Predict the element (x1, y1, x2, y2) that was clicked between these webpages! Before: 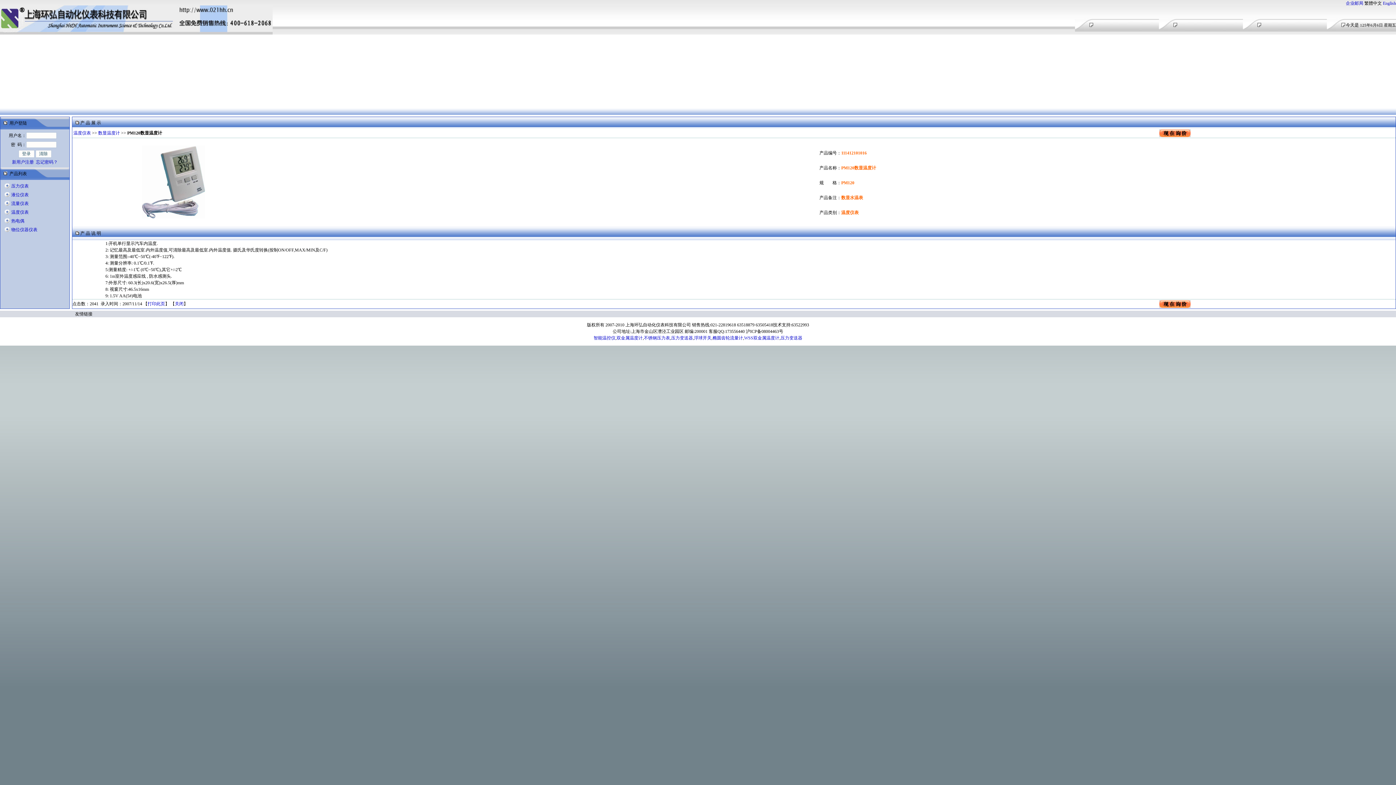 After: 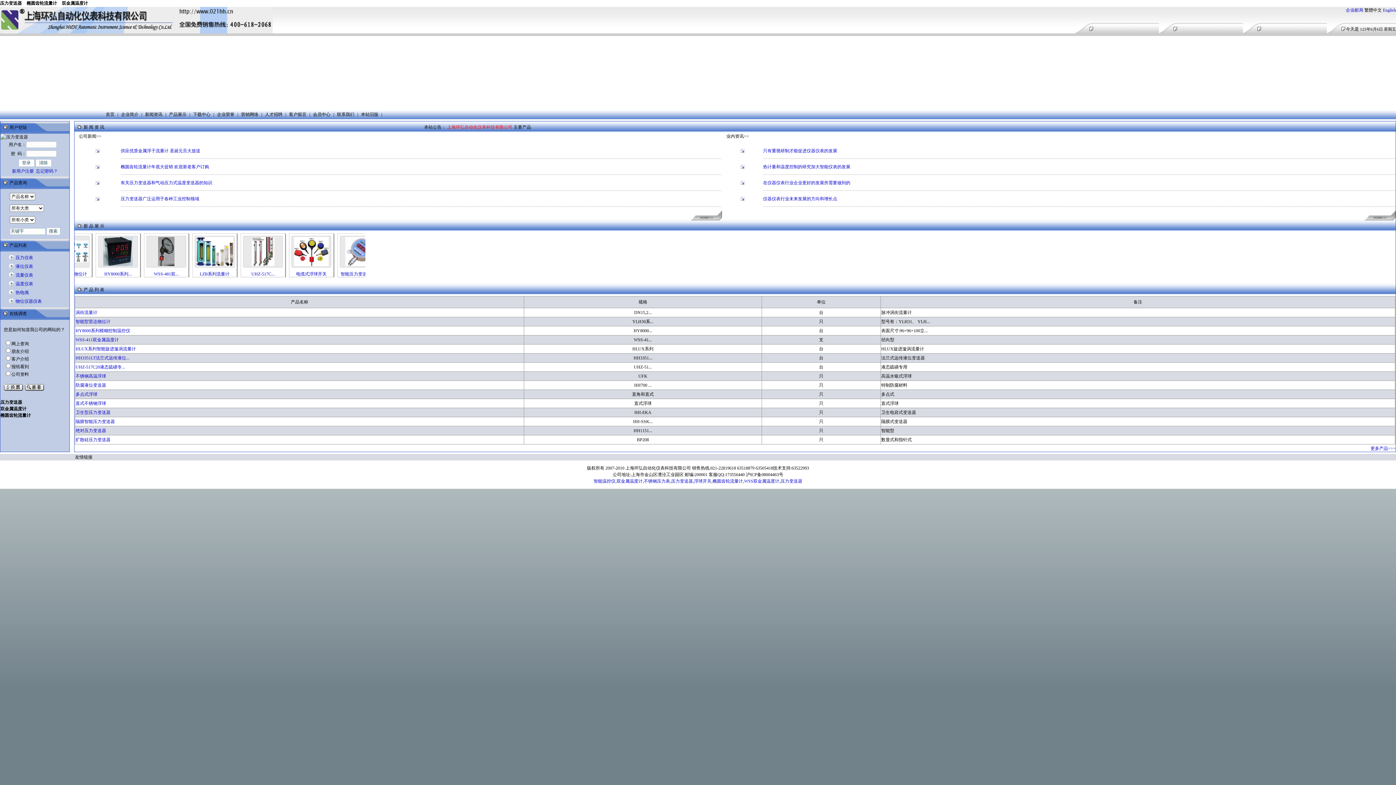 Action: label: 压力变送器 bbox: (780, 335, 802, 340)